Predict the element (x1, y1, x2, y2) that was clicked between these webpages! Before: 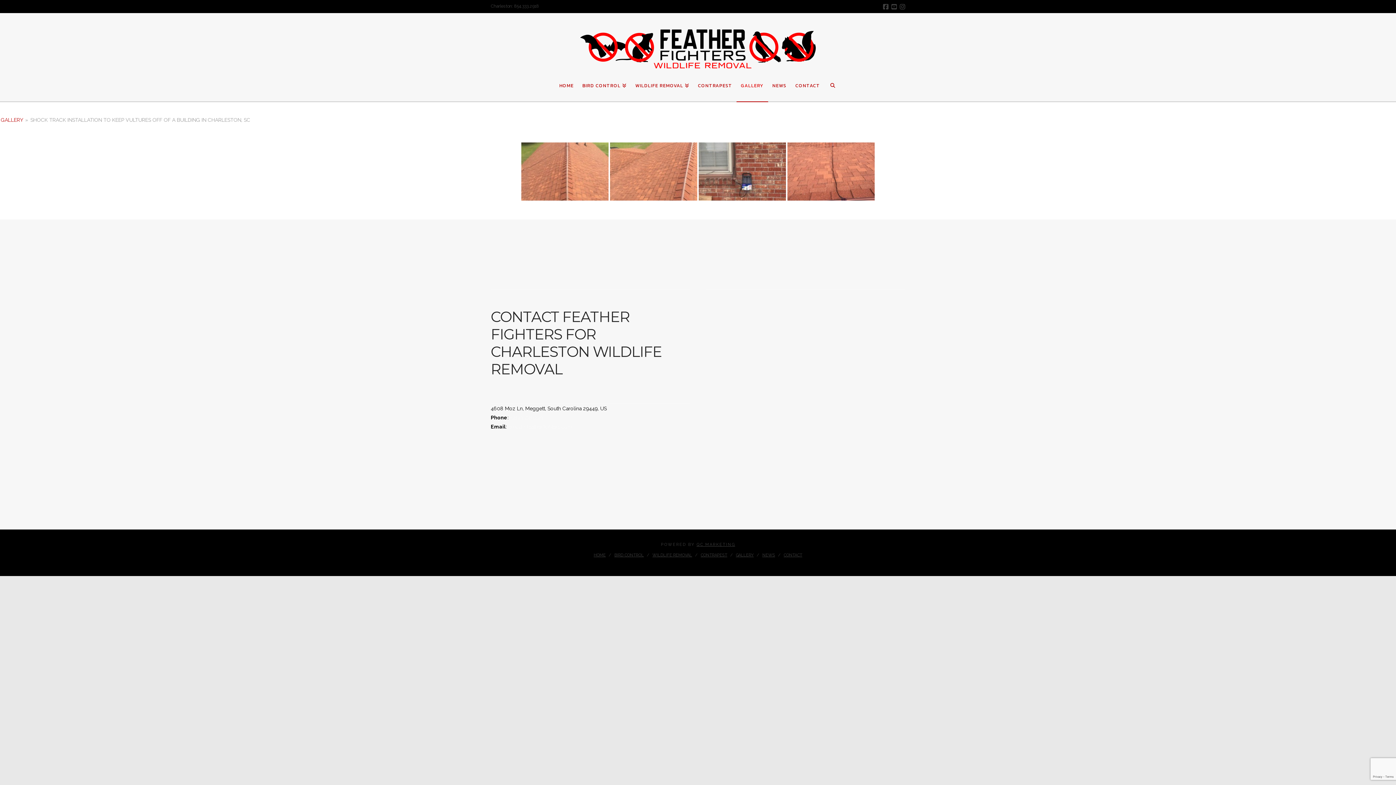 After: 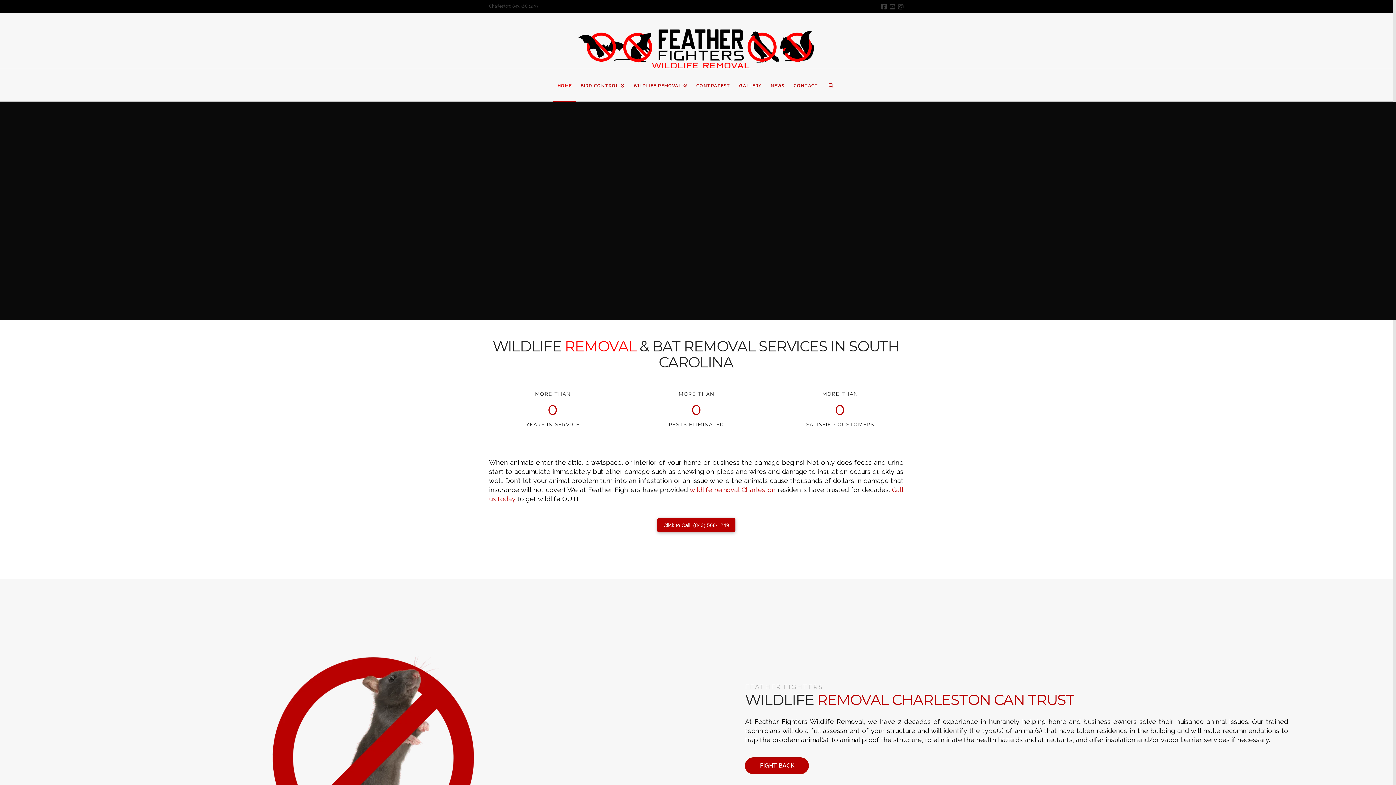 Action: bbox: (593, 553, 605, 558) label: HOME